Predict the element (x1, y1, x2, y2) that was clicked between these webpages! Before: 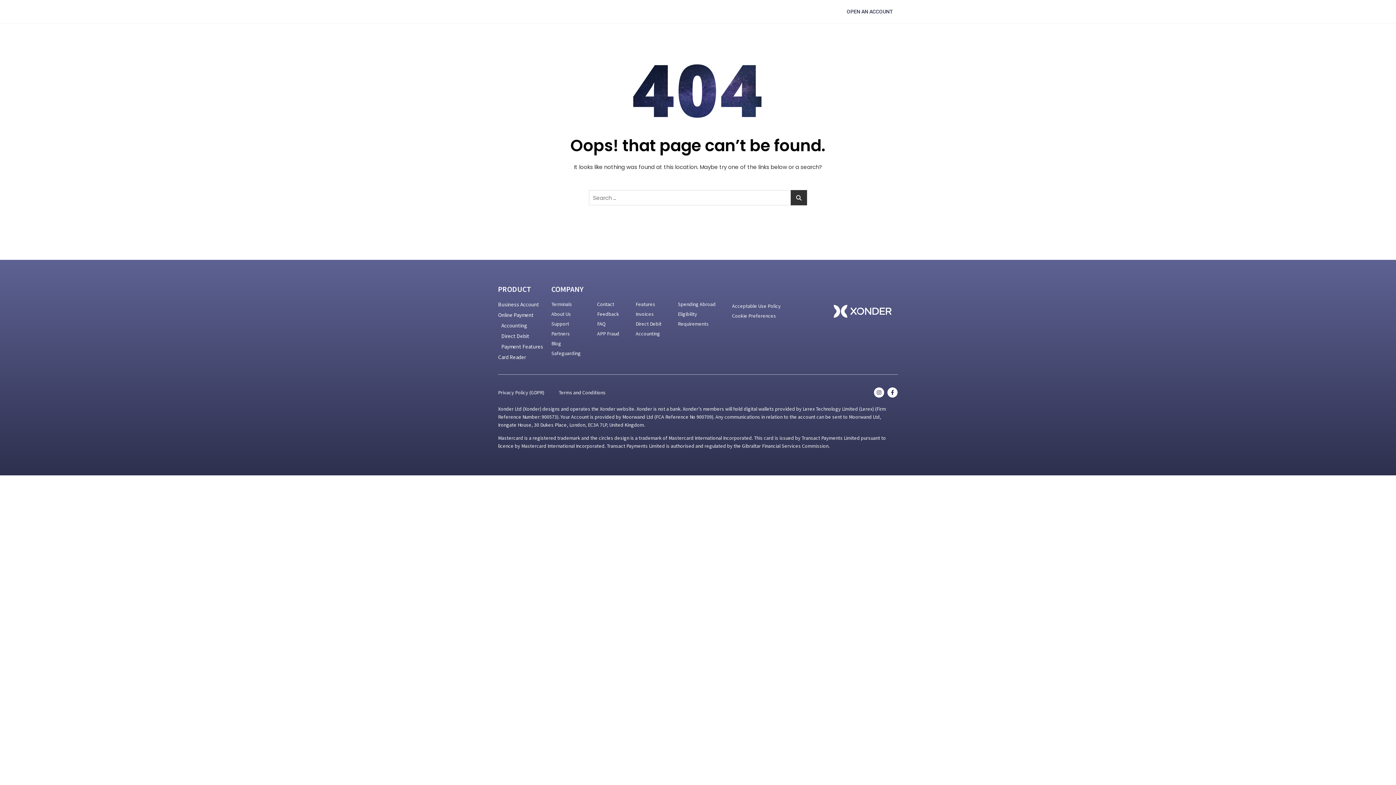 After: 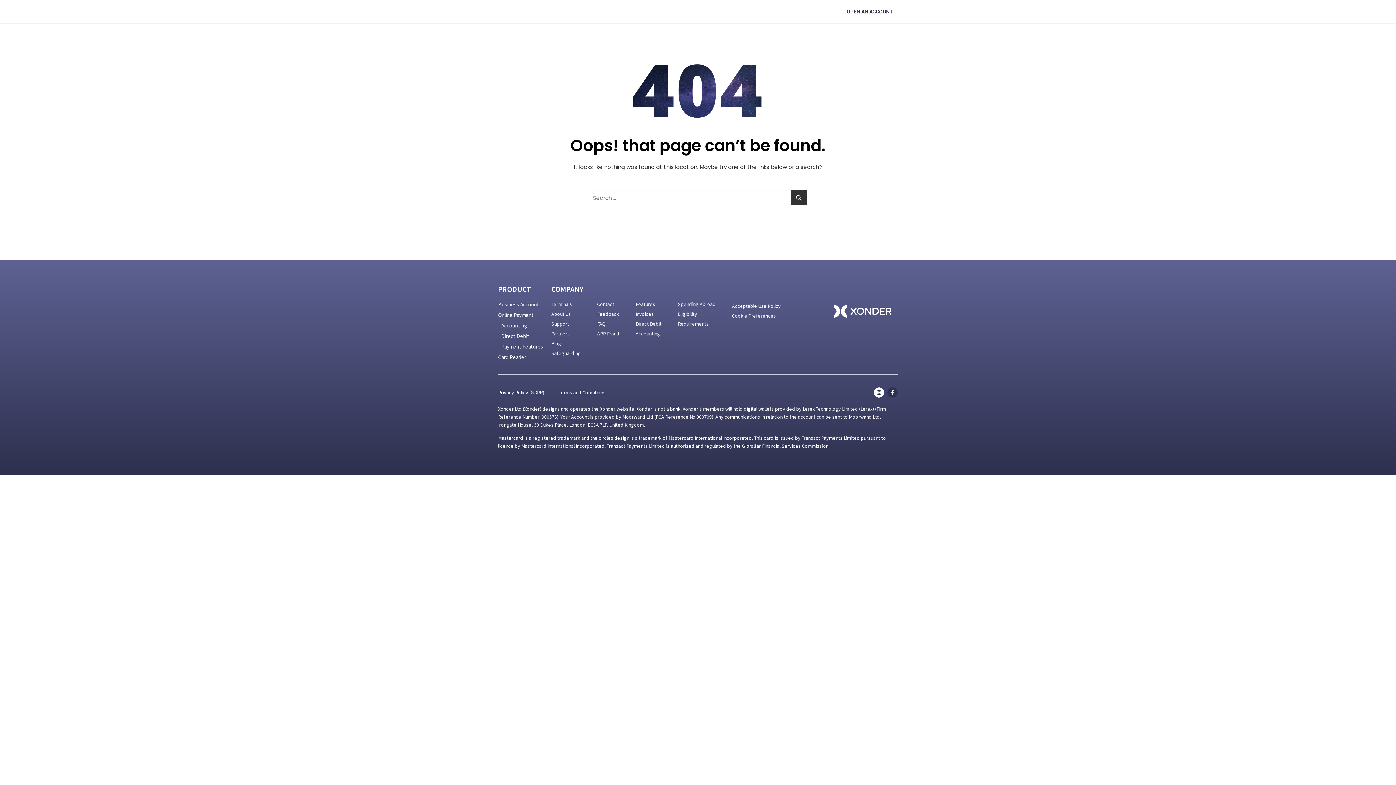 Action: bbox: (887, 387, 897, 397) label: Facebook-f